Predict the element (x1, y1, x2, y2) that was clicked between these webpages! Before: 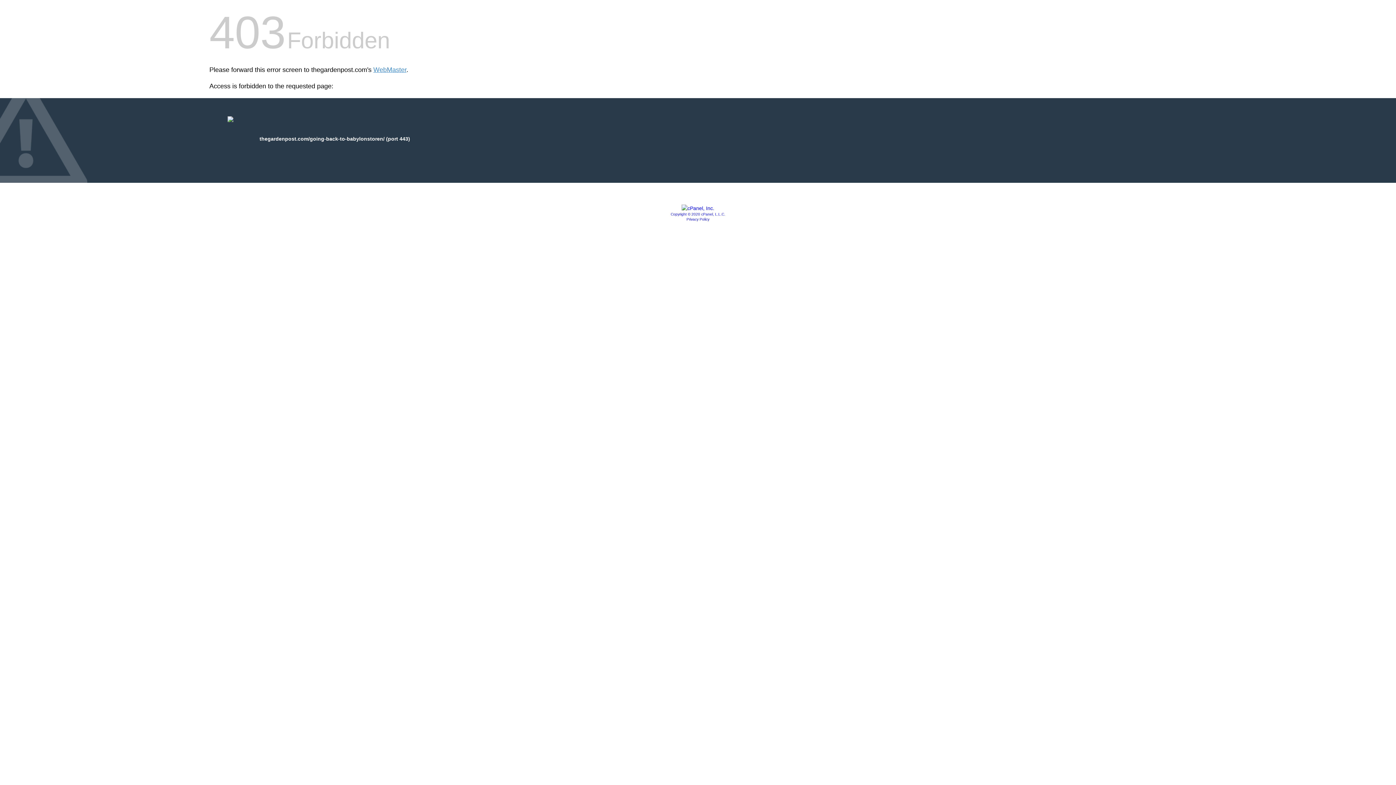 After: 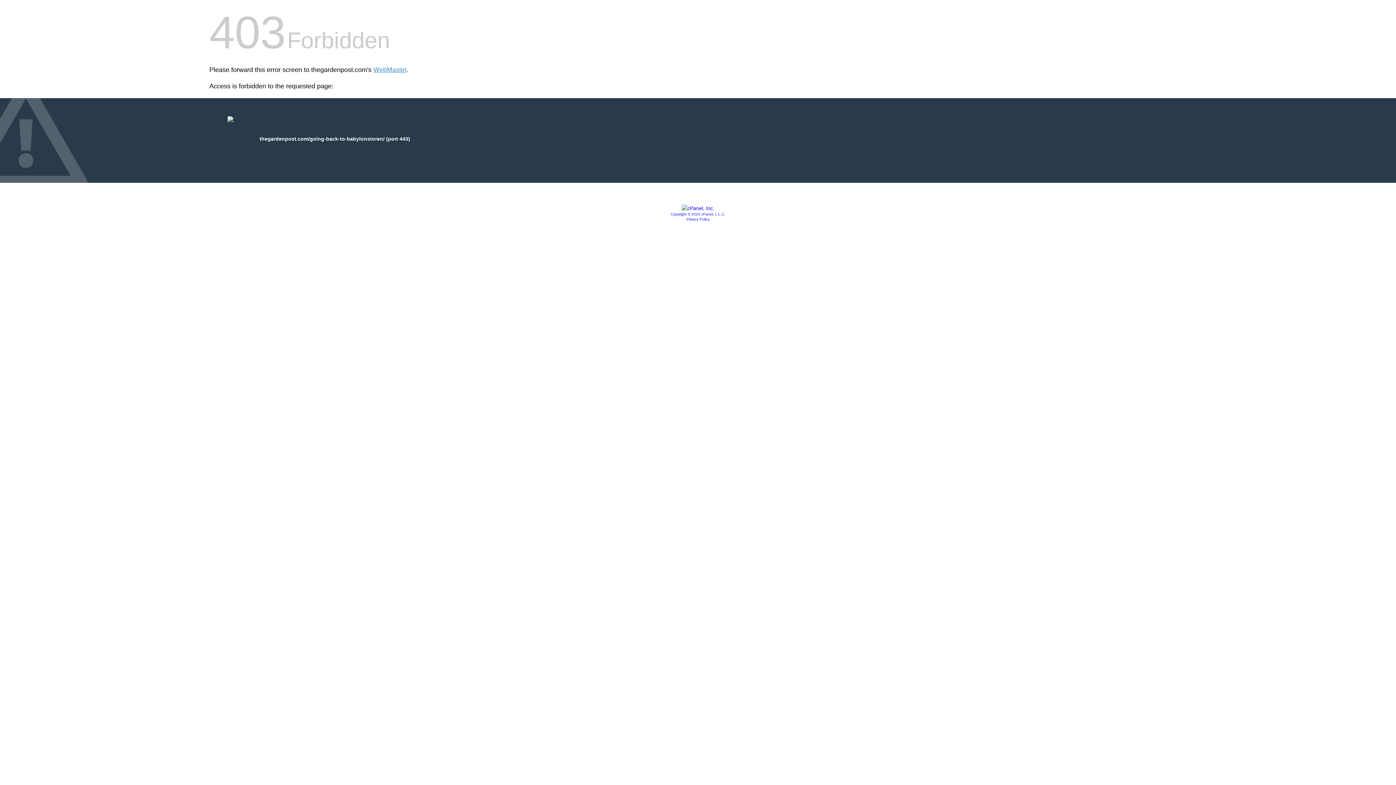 Action: label: Privacy Policy bbox: (686, 217, 709, 221)